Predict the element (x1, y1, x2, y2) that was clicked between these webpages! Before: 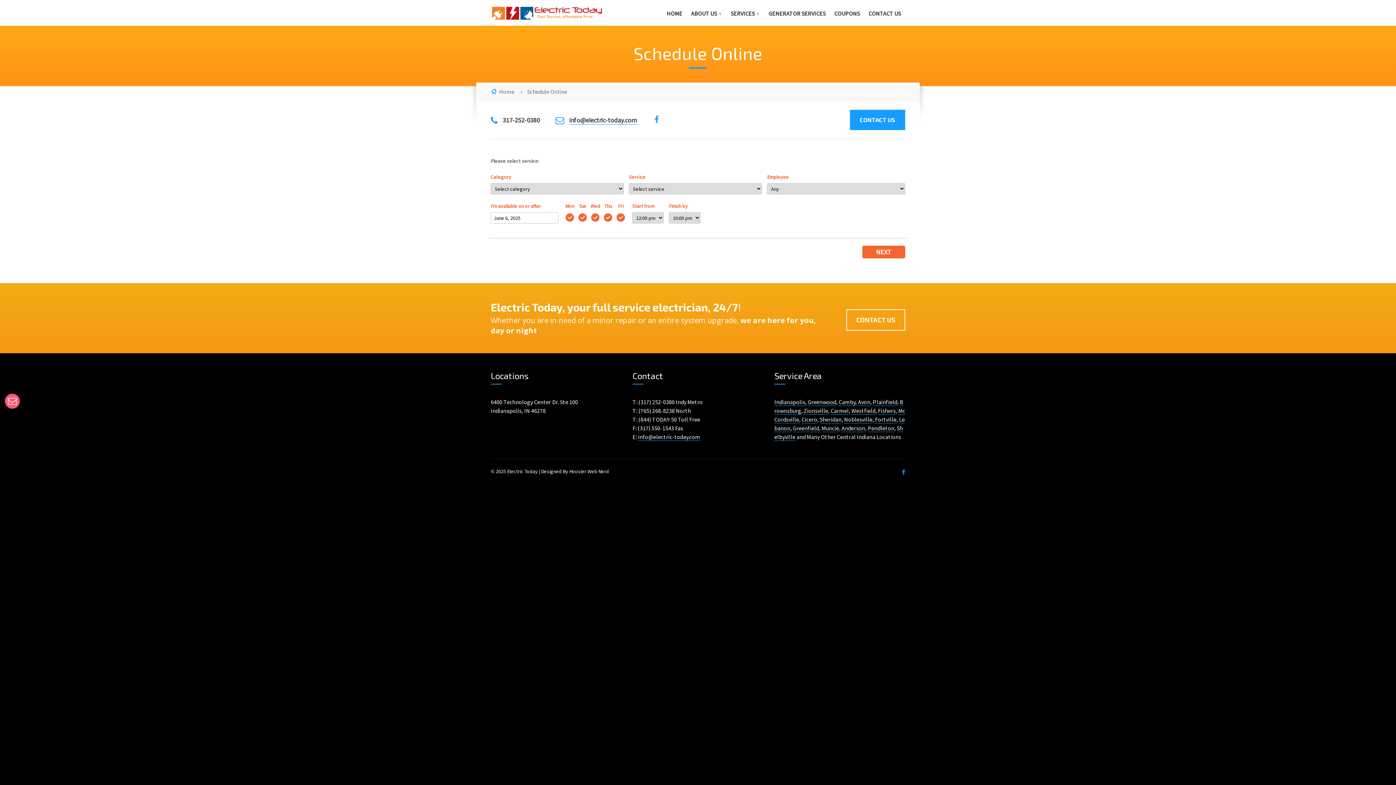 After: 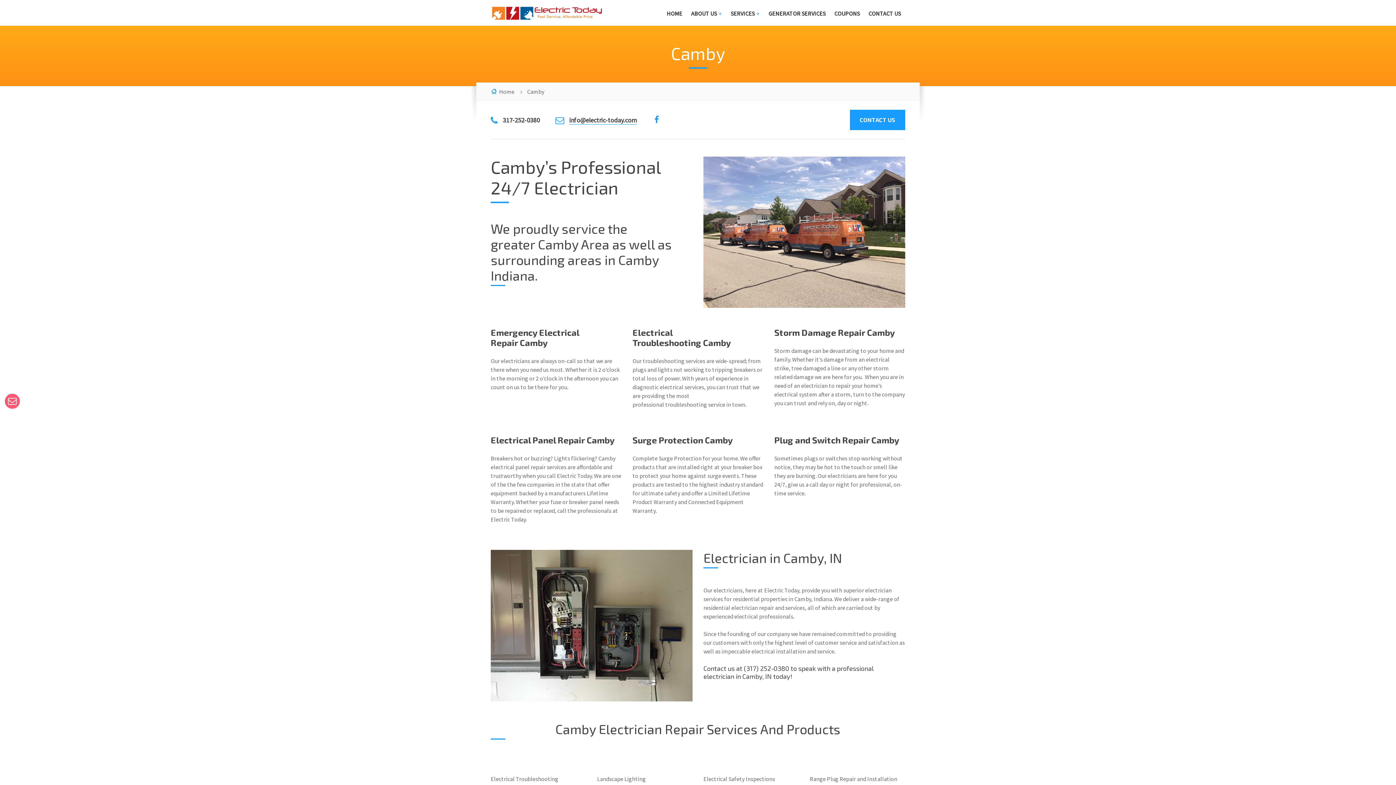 Action: bbox: (838, 398, 855, 406) label: Camby